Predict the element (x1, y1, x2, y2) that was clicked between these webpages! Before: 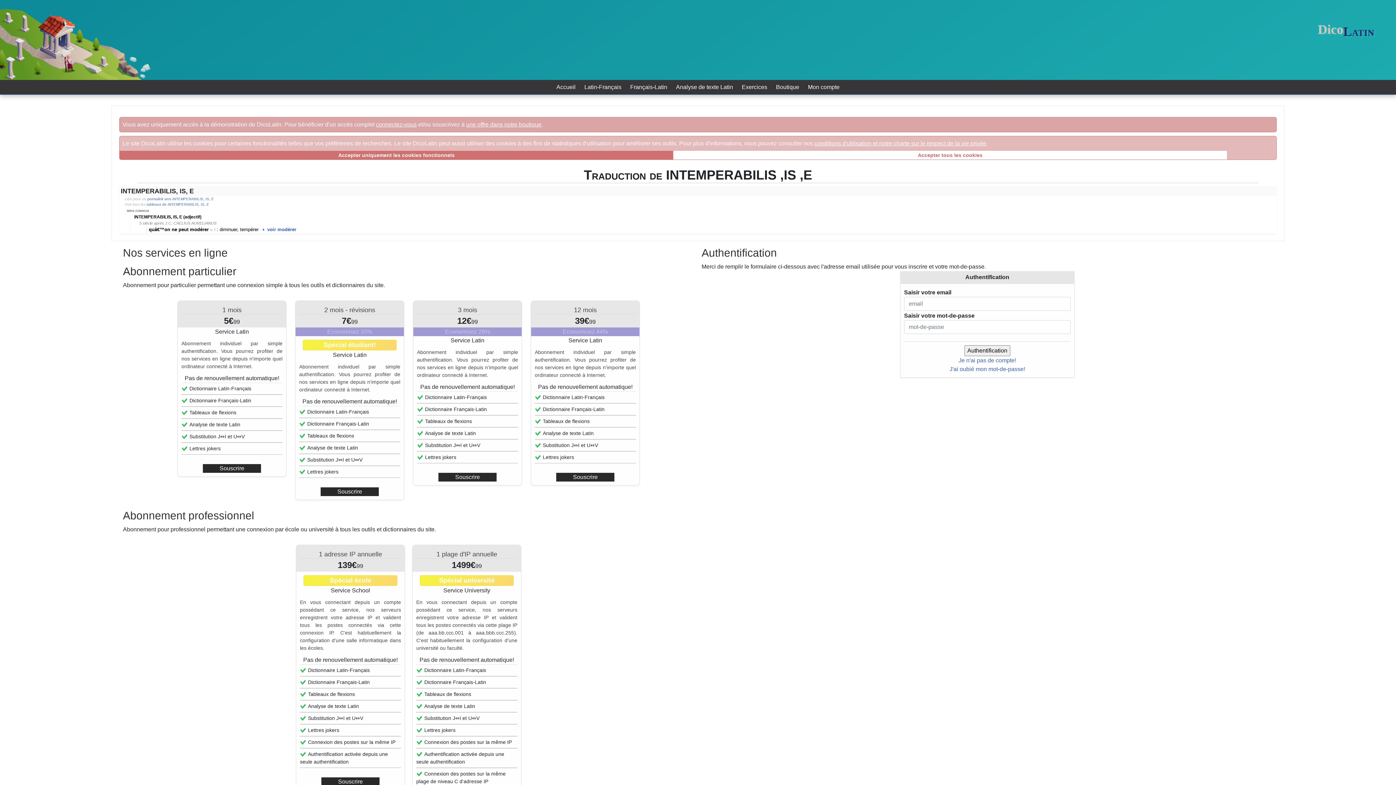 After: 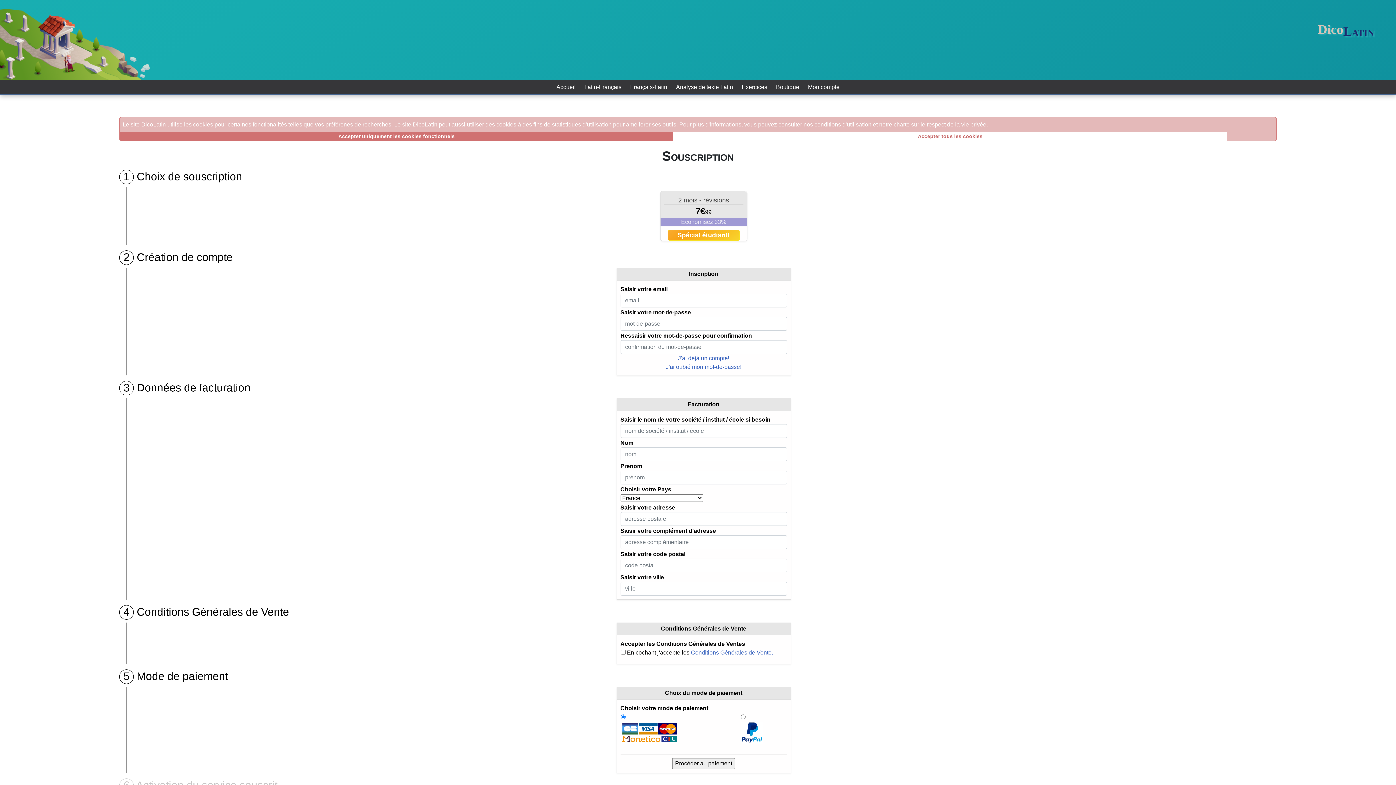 Action: bbox: (337, 488, 362, 494) label: Souscrire